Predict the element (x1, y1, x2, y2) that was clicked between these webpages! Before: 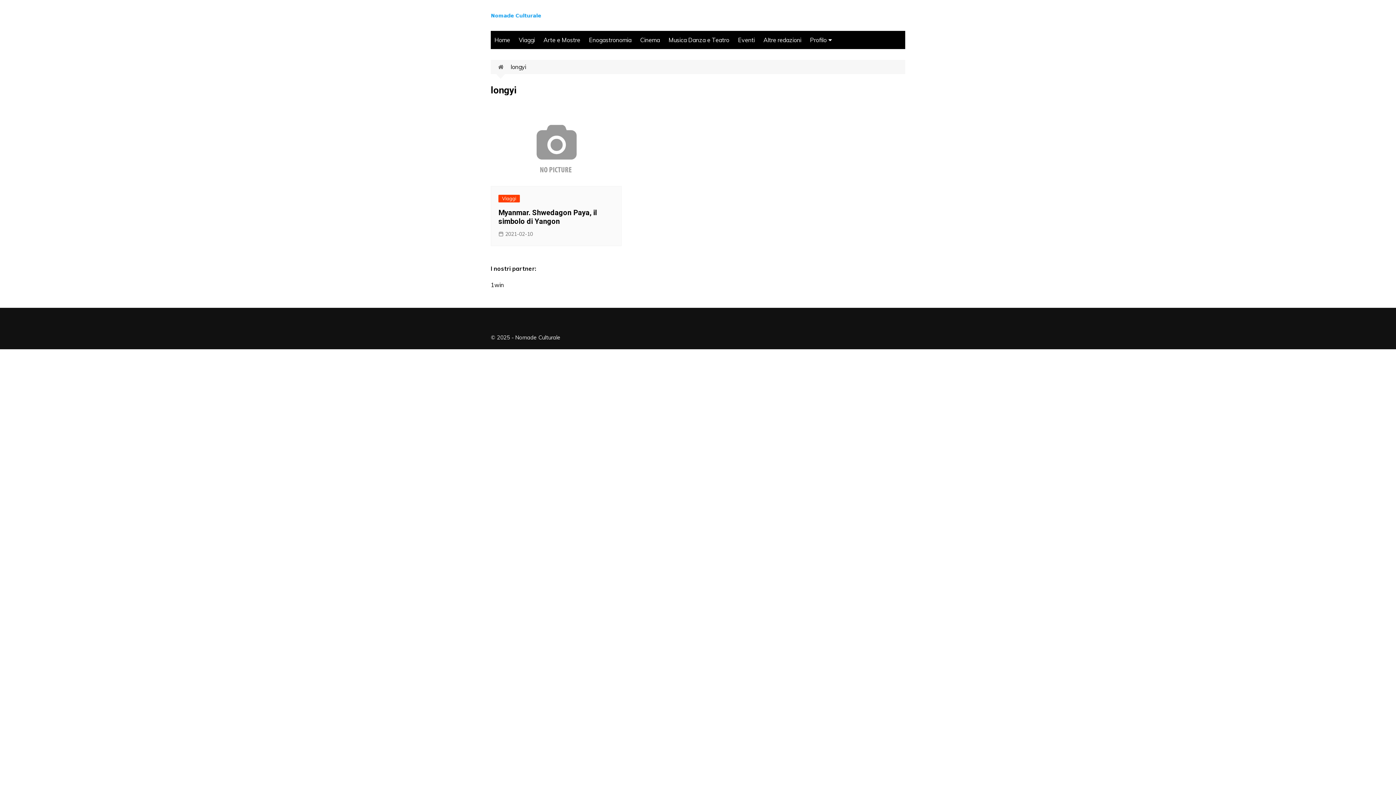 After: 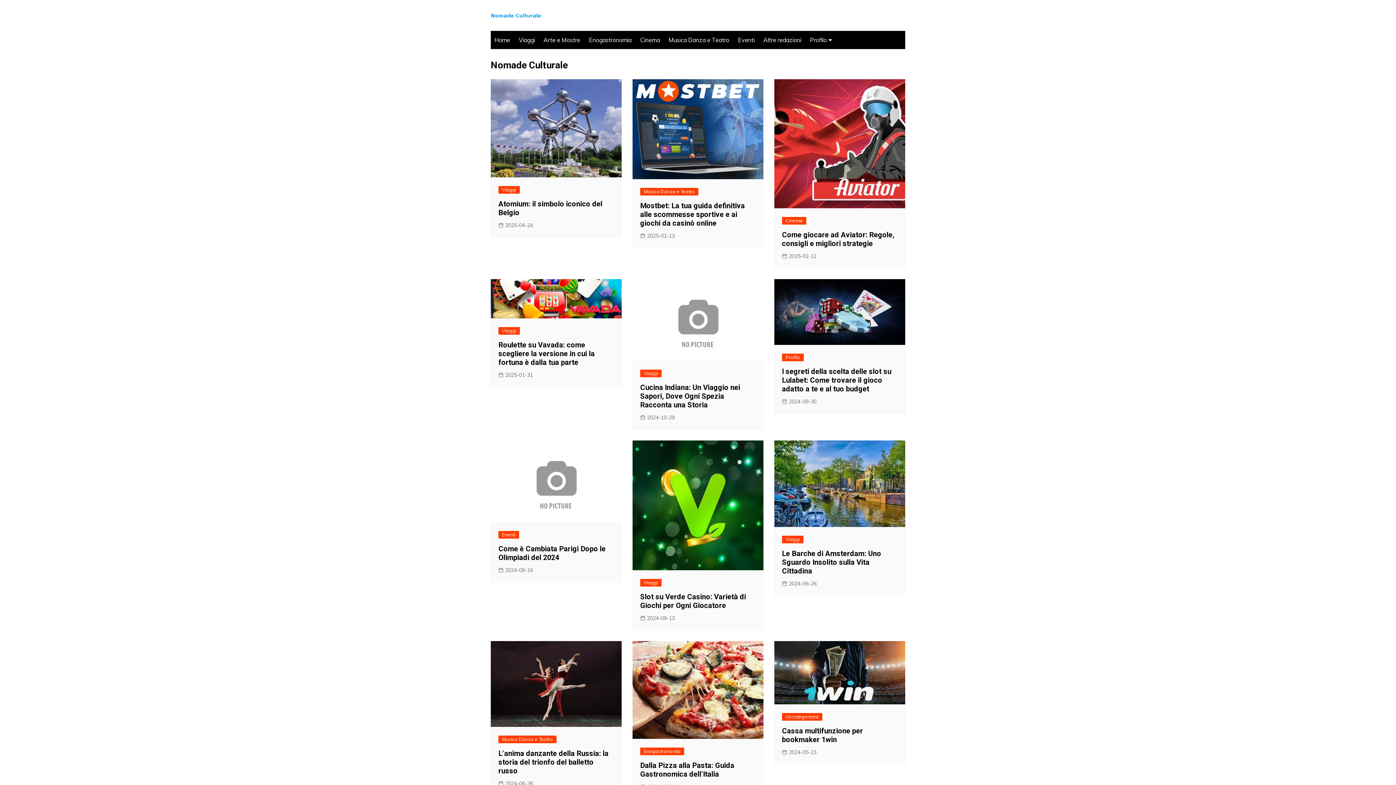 Action: label: Home bbox: (498, 62, 510, 71)